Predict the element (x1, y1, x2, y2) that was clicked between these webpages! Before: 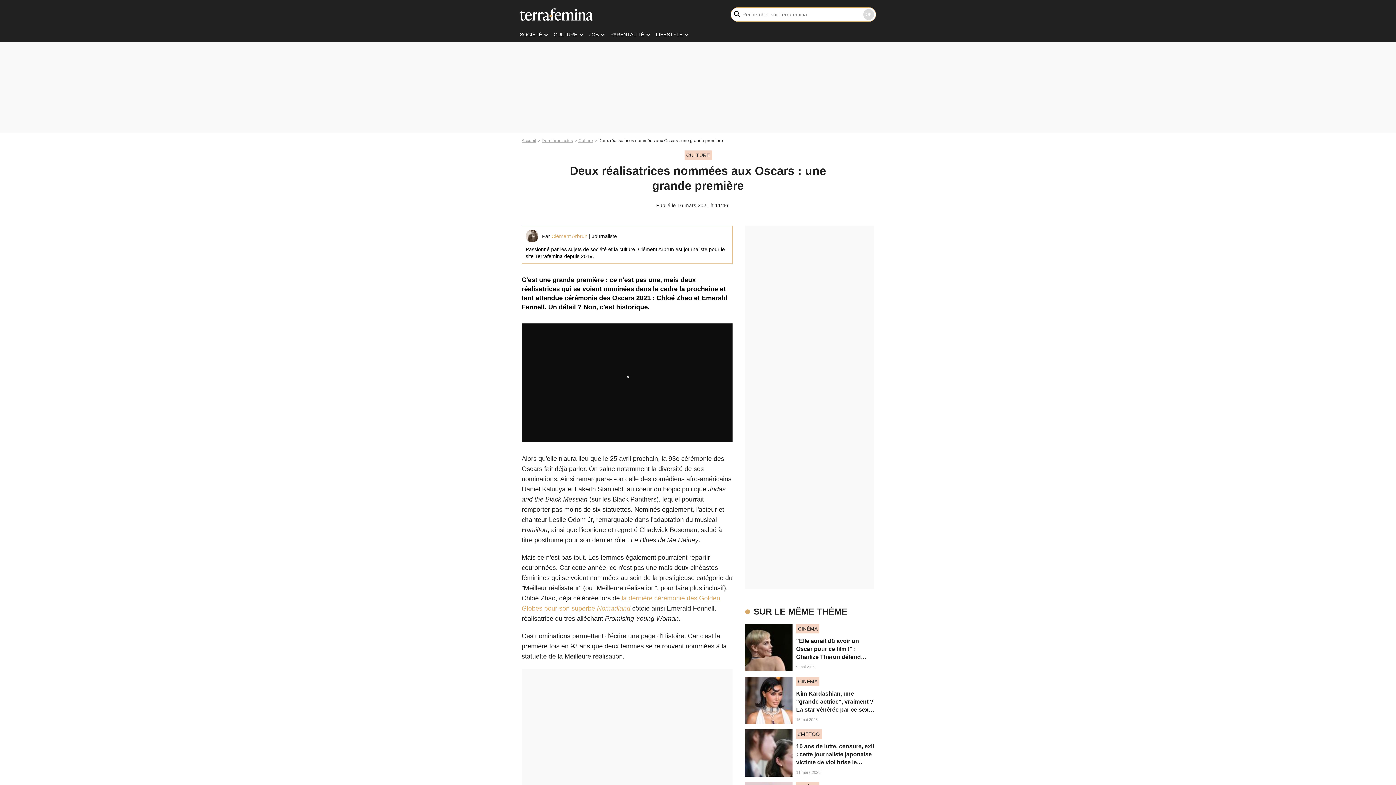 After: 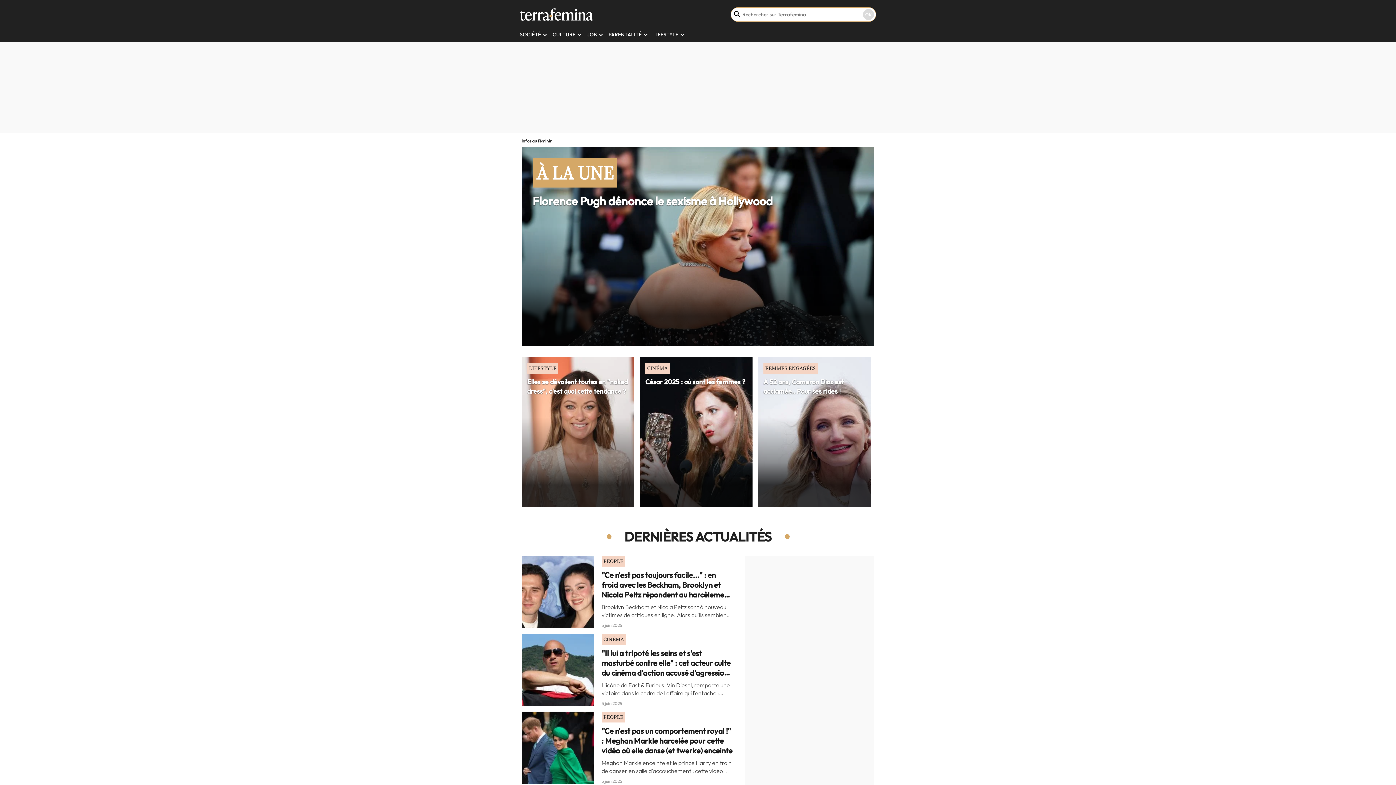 Action: bbox: (520, 5, 593, 23) label: label.header.mainlogo